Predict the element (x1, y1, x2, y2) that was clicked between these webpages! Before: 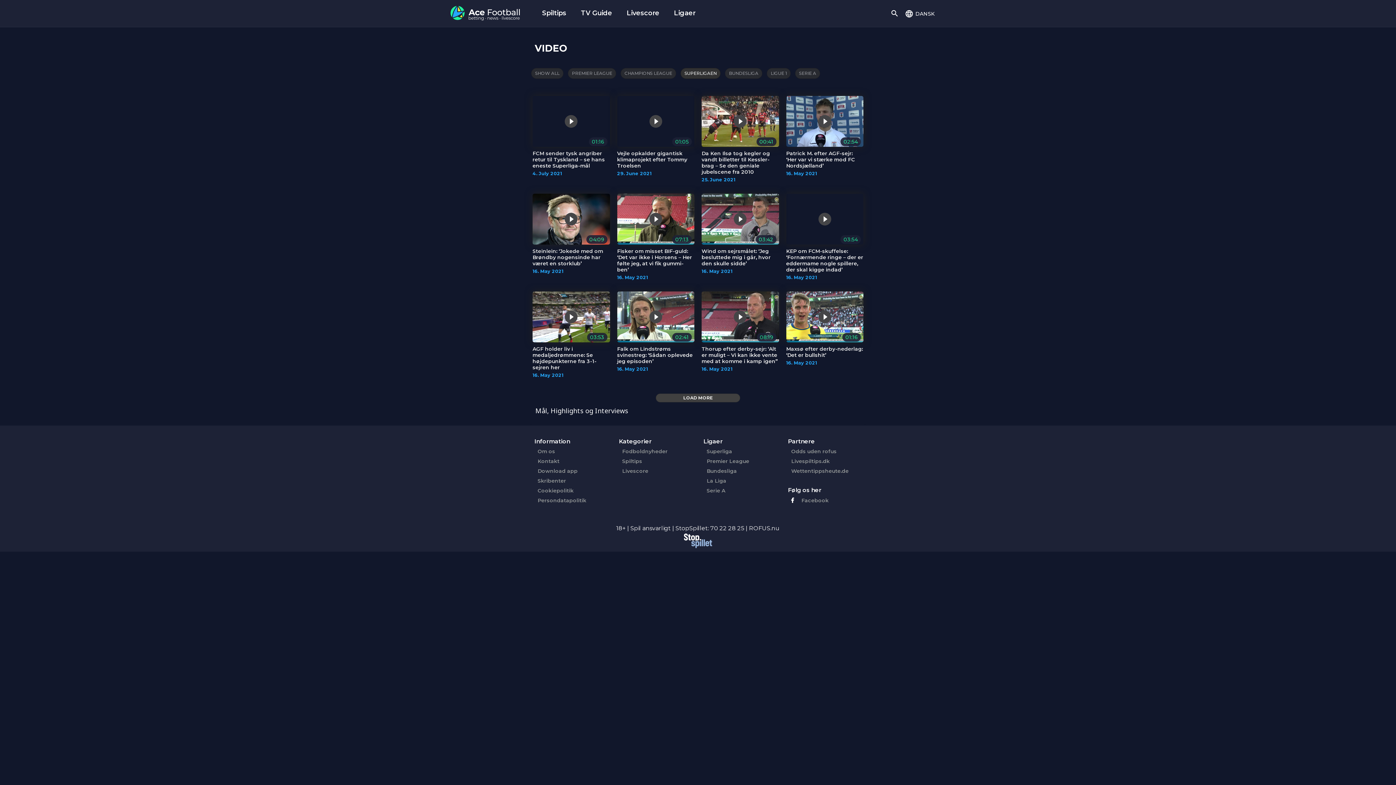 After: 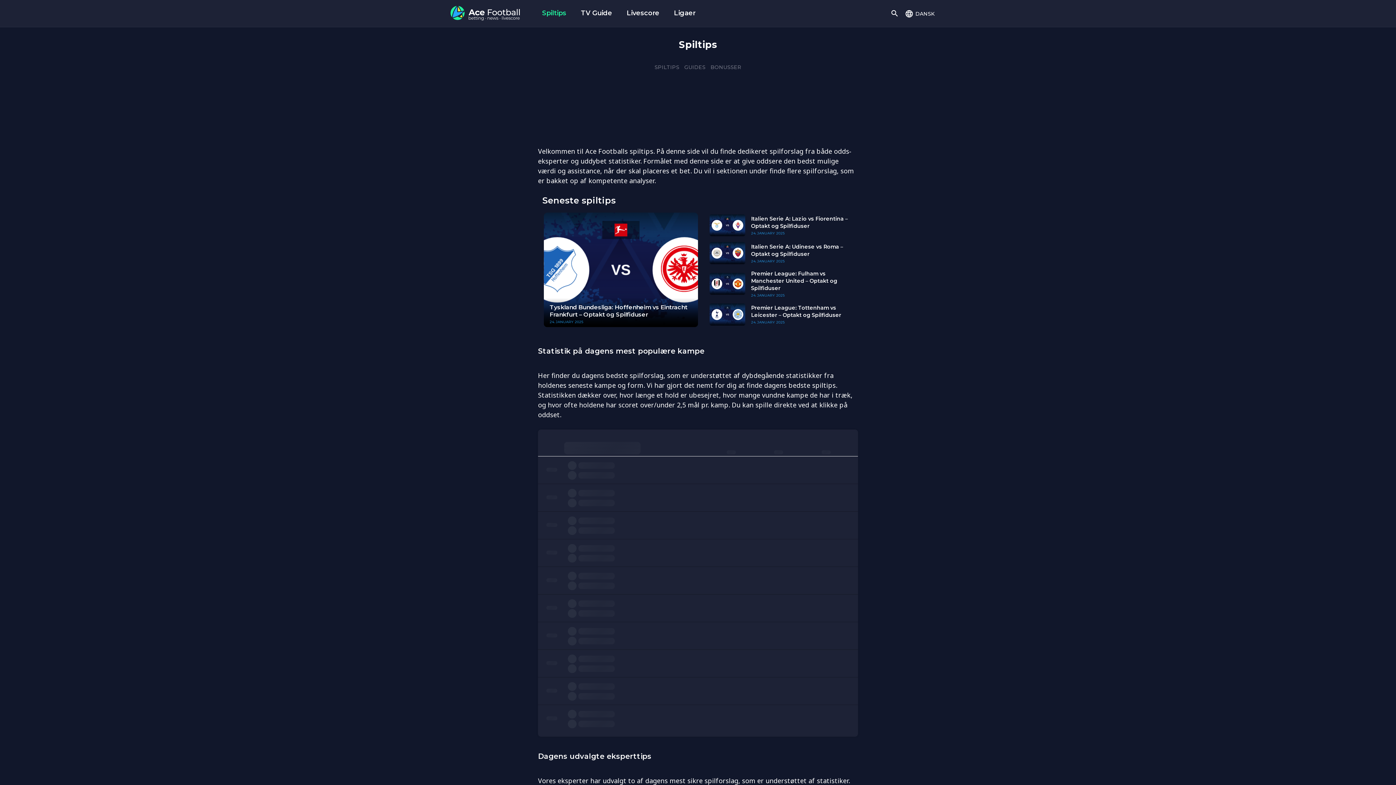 Action: label: Spiltips bbox: (542, 9, 566, 17)